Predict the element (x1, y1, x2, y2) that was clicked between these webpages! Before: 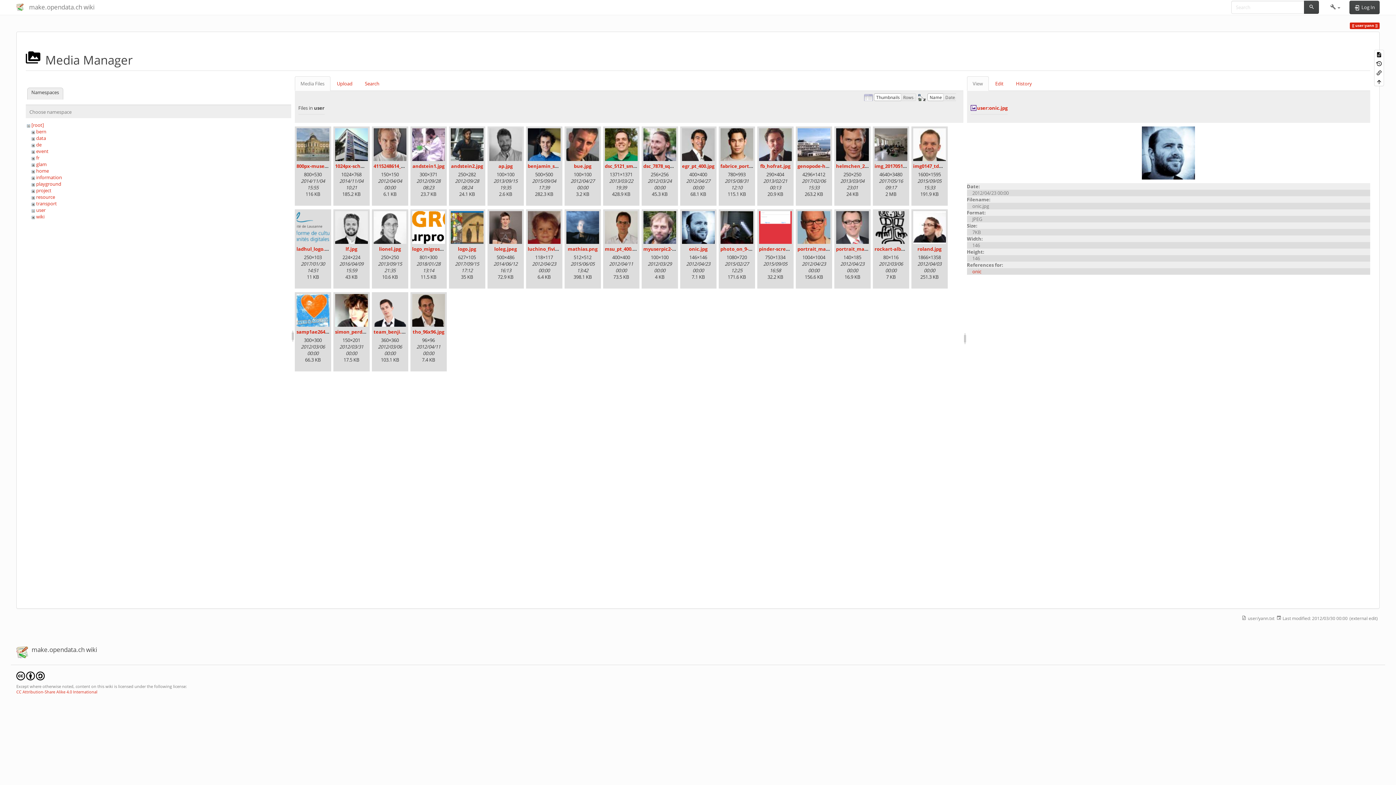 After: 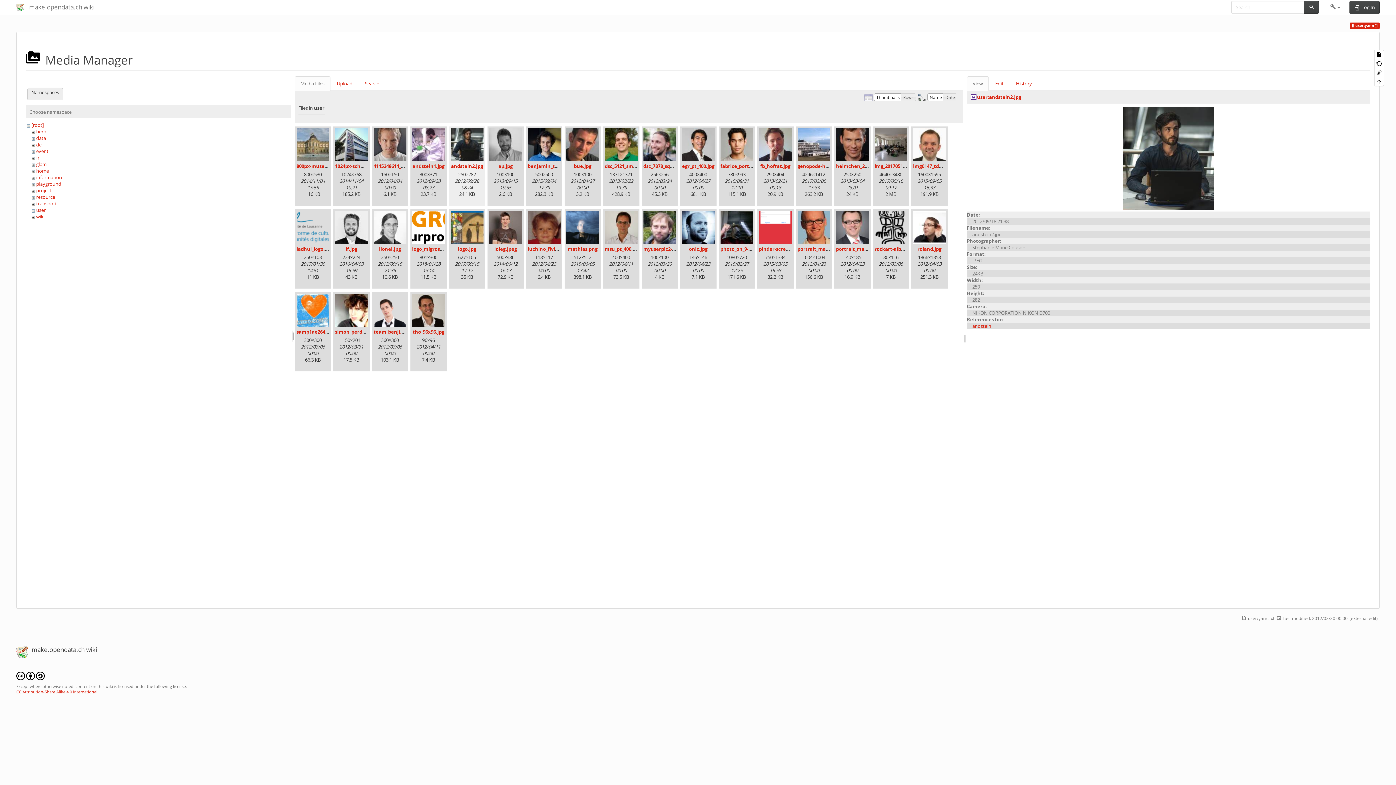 Action: bbox: (450, 128, 483, 160)